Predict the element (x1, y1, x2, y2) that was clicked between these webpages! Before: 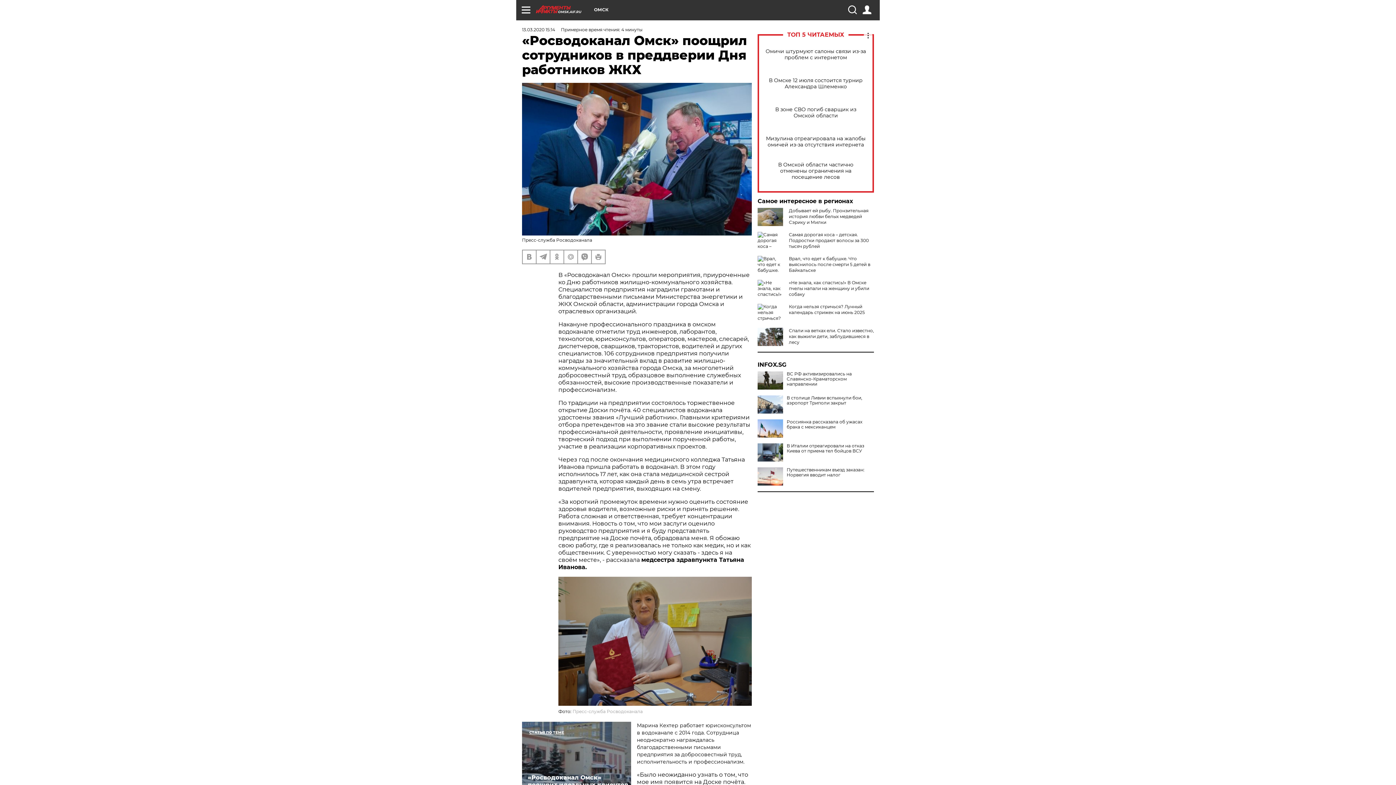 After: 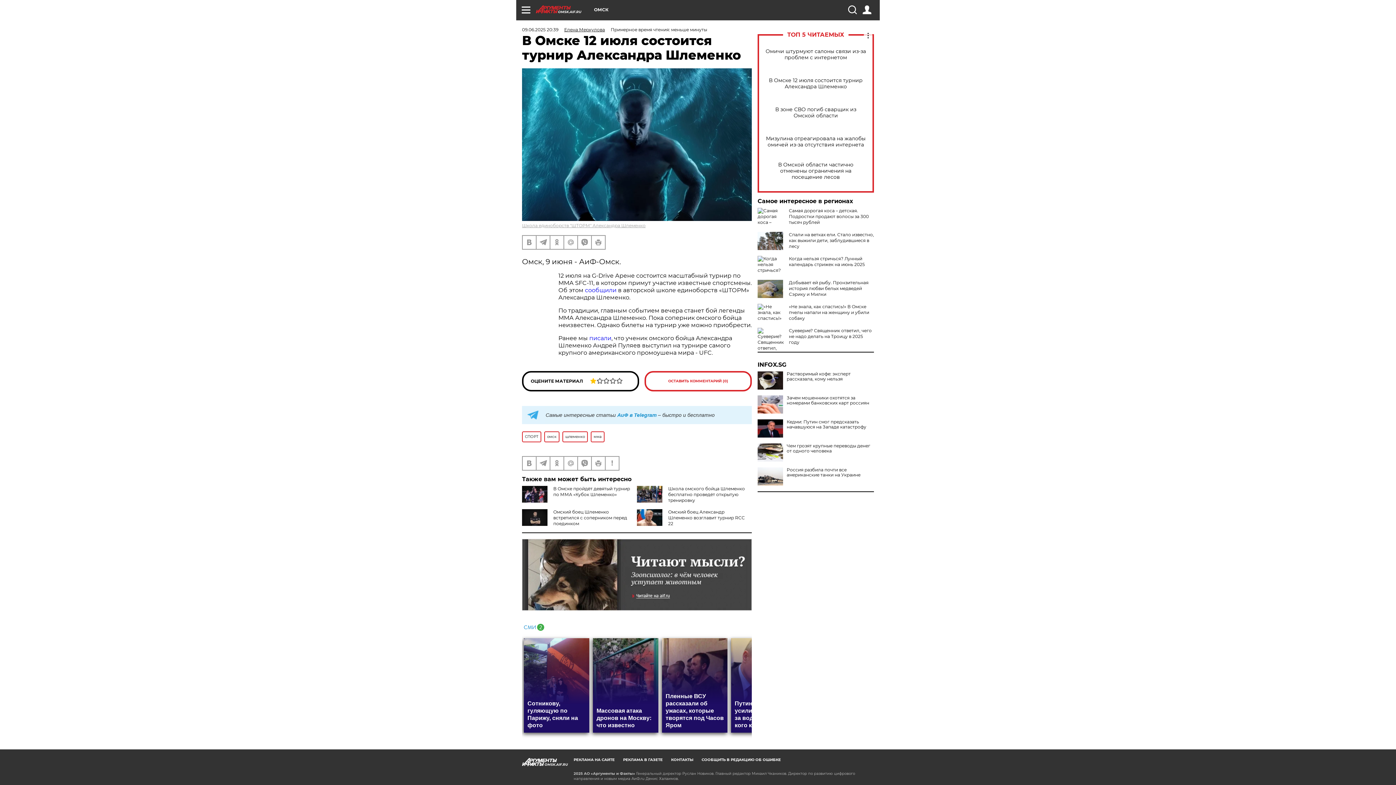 Action: bbox: (765, 77, 866, 89) label: В Омске 12 июля состоится турнир Александра Шлеменко